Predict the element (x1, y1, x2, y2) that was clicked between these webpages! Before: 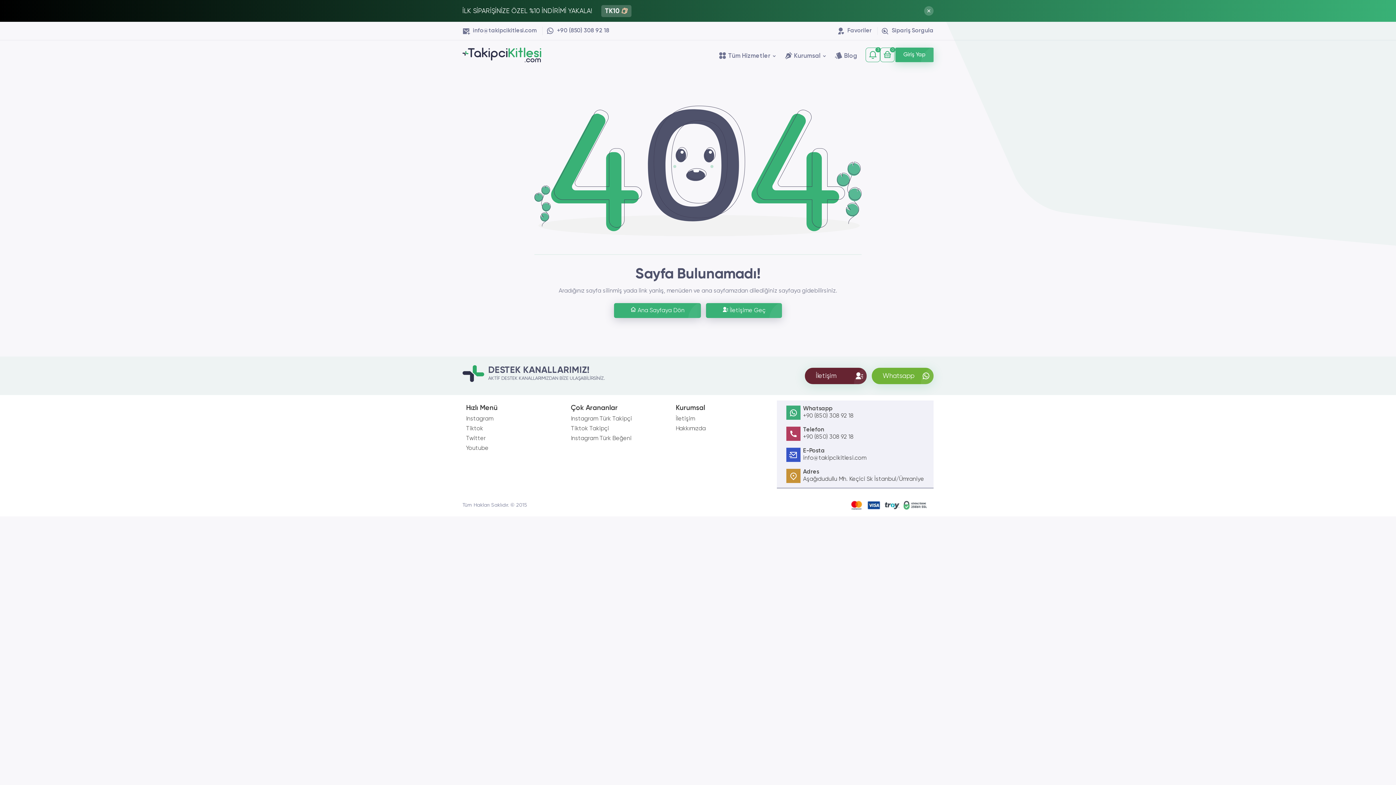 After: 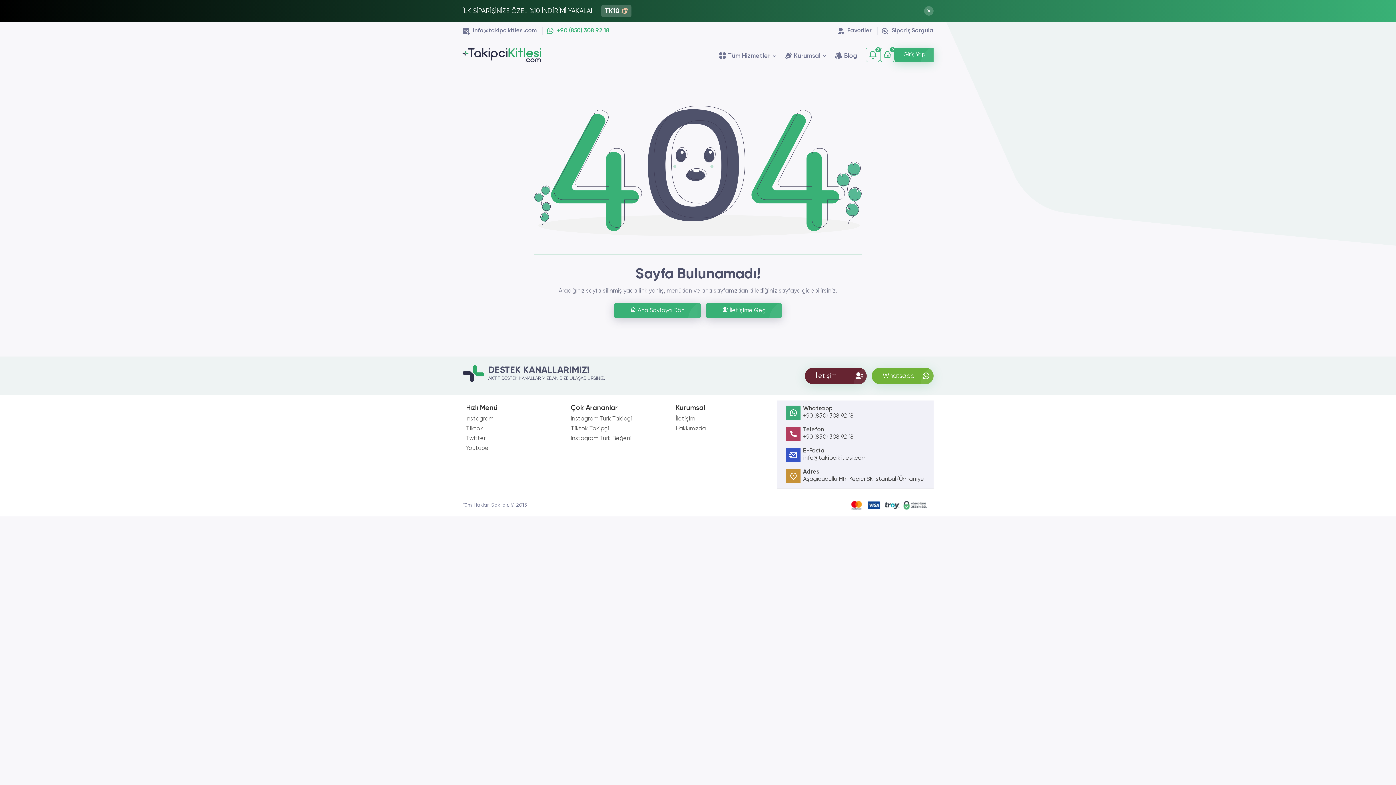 Action: bbox: (546, 26, 609, 35) label: +90 (850) 308 92 18